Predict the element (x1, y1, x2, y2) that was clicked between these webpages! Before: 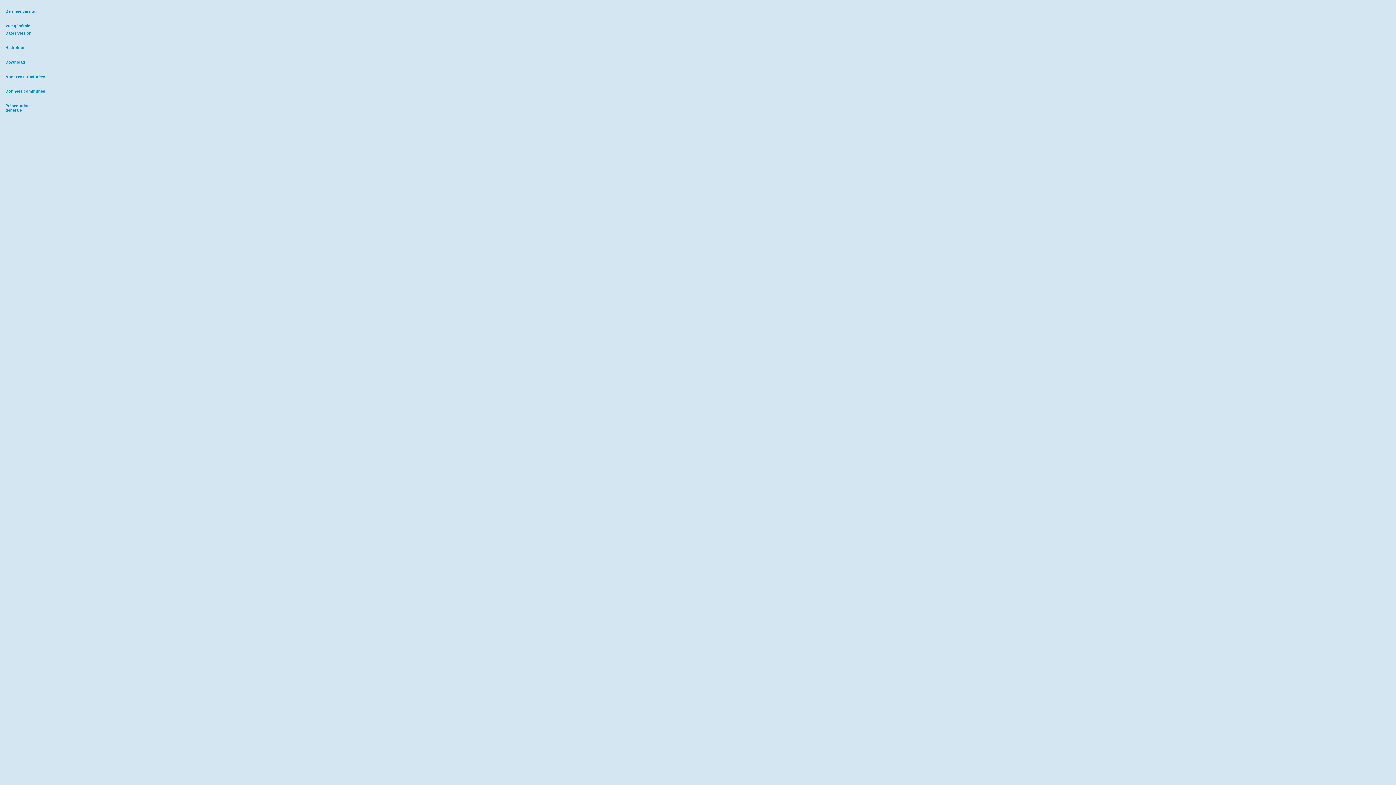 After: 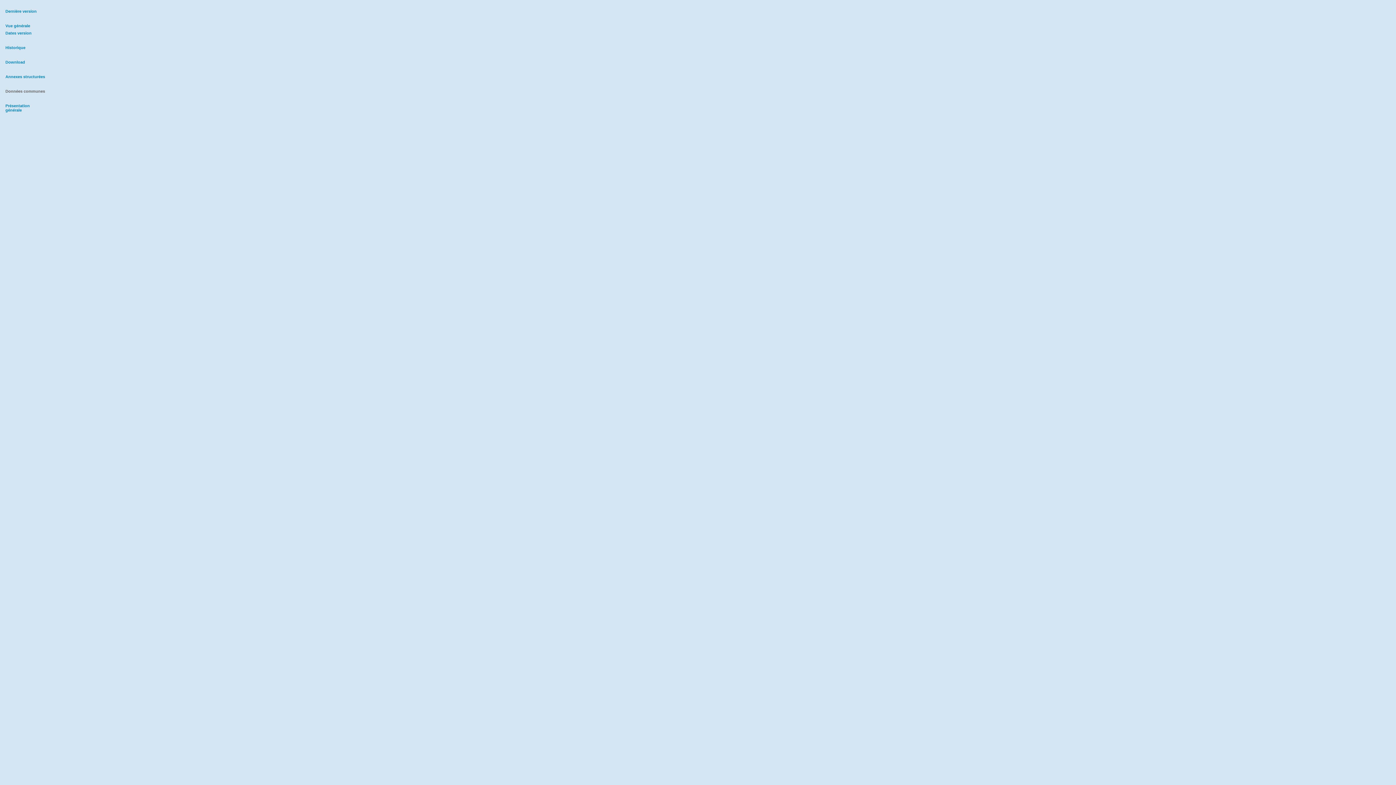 Action: bbox: (5, 89, 45, 93) label: Données communes